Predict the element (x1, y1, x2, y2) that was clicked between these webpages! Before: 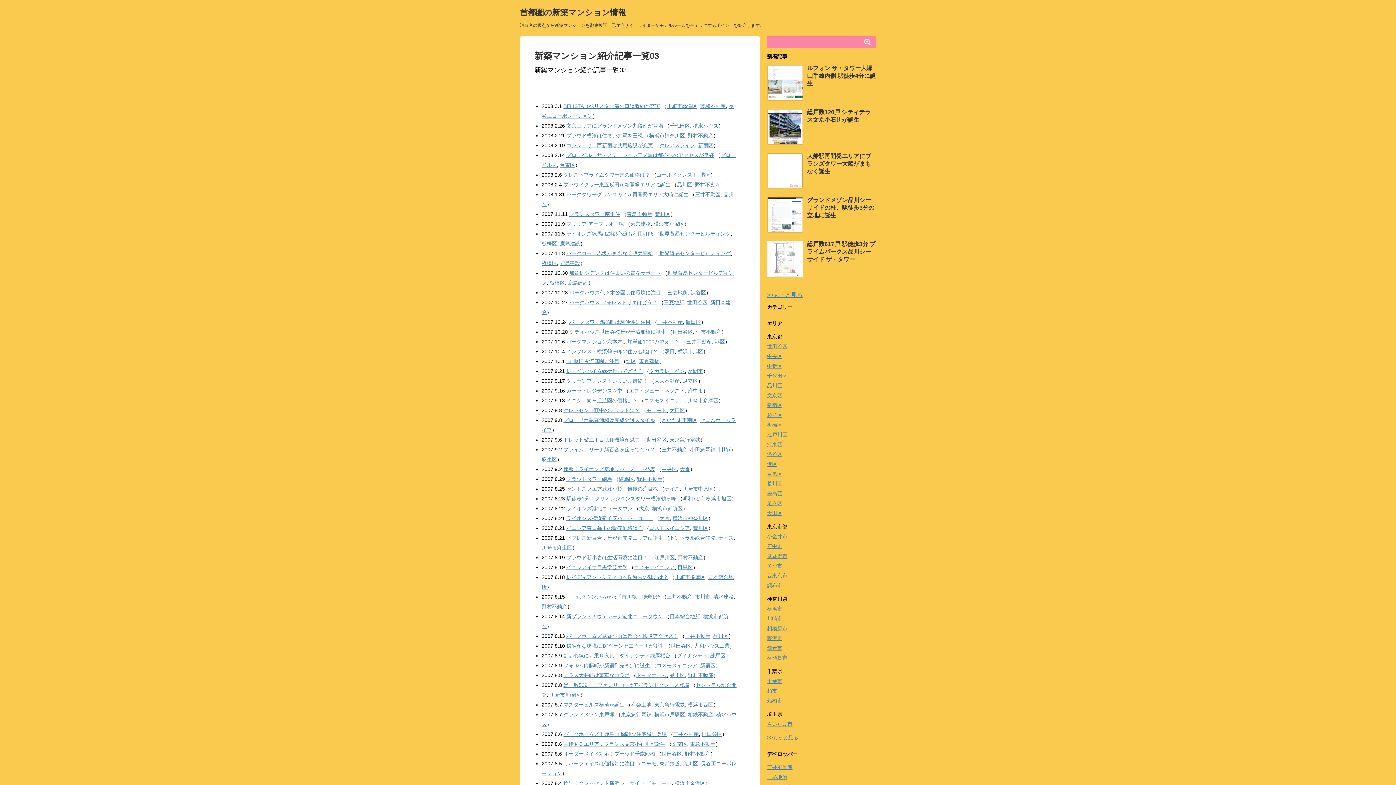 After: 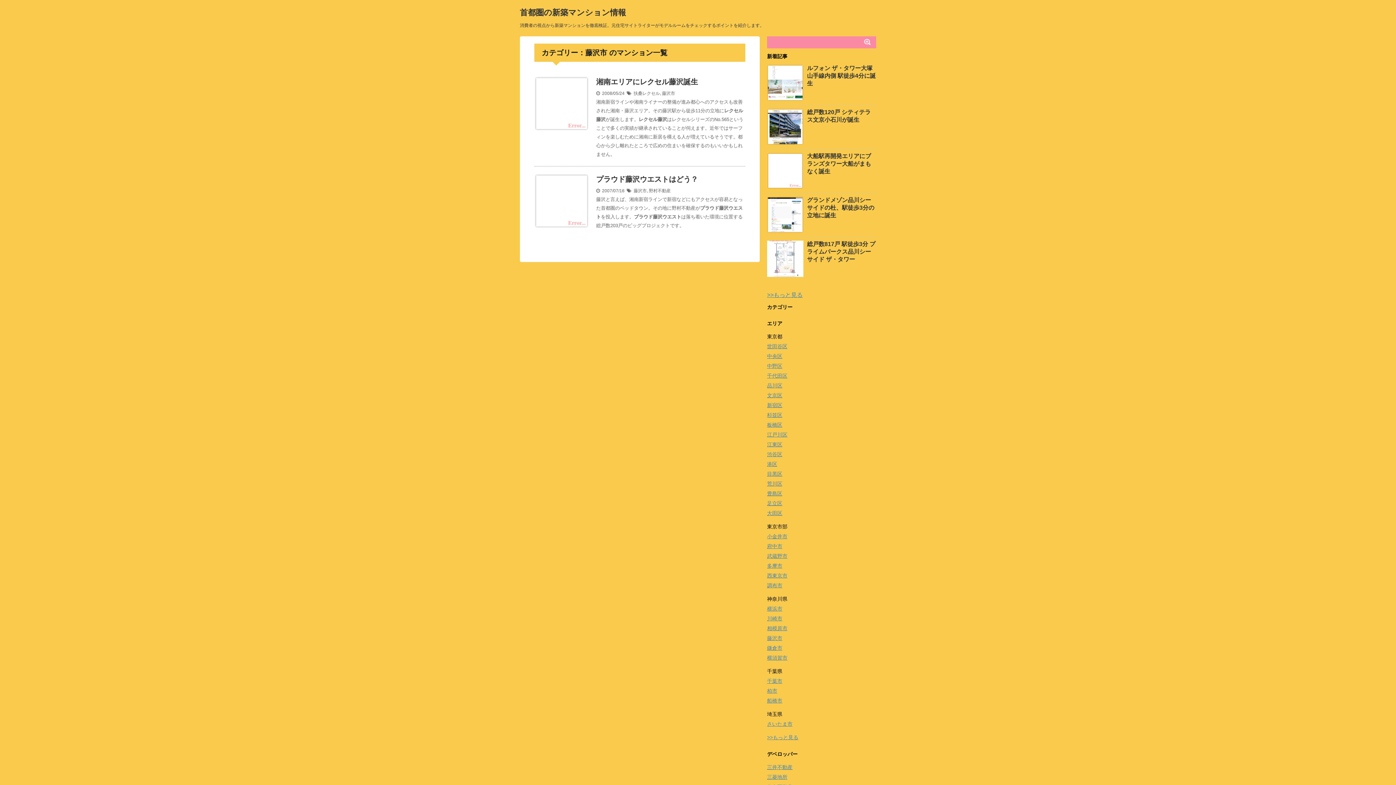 Action: bbox: (767, 635, 782, 641) label: 藤沢市